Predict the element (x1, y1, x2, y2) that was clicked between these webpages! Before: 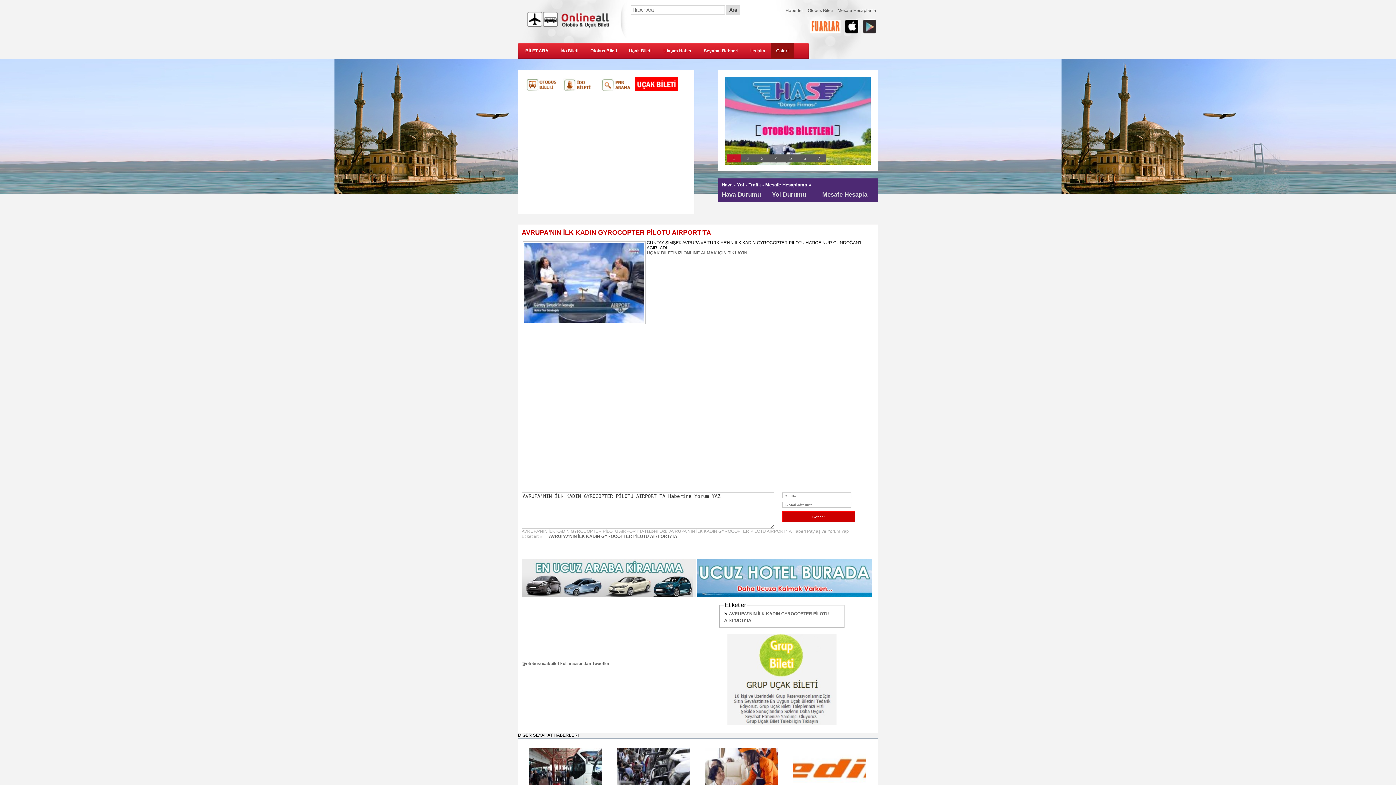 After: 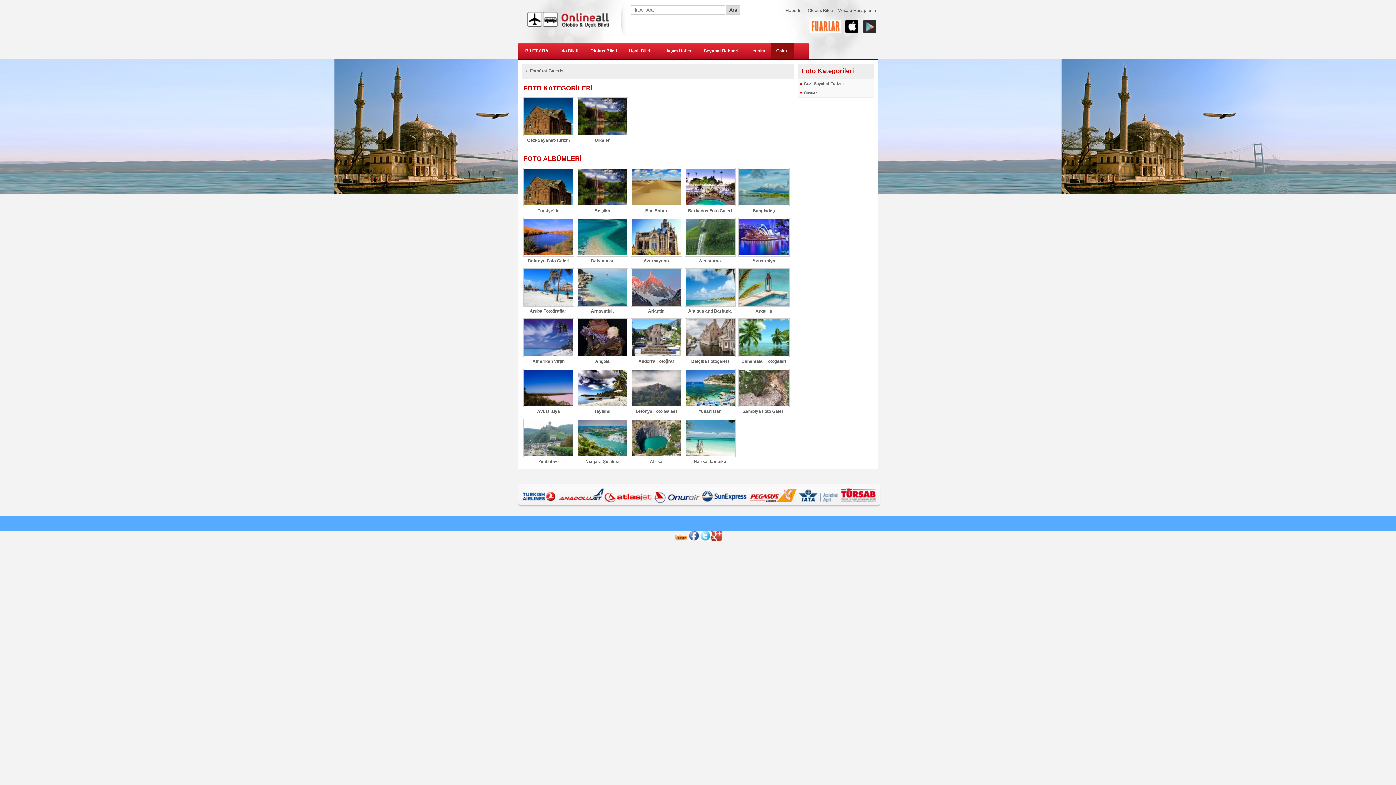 Action: label: Galeri bbox: (770, 48, 794, 53)